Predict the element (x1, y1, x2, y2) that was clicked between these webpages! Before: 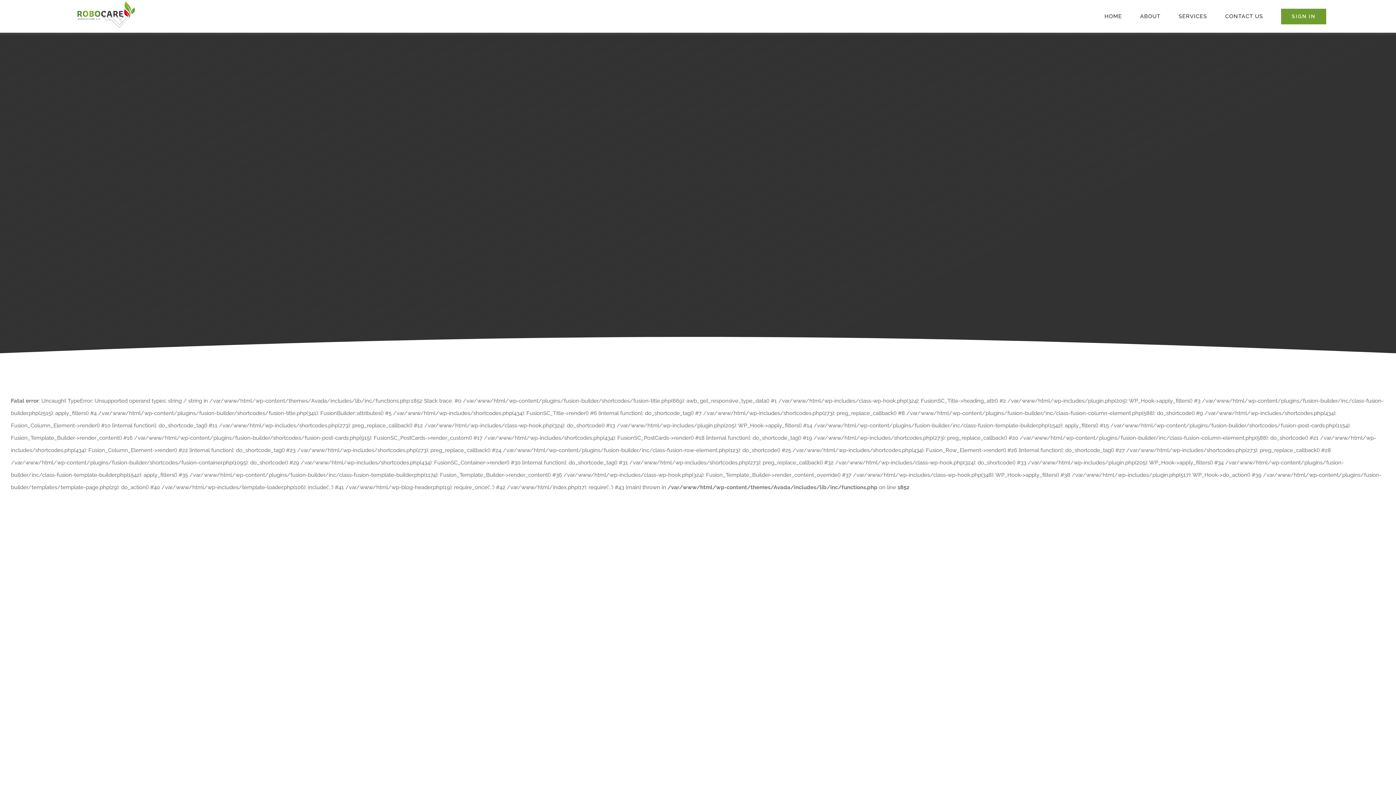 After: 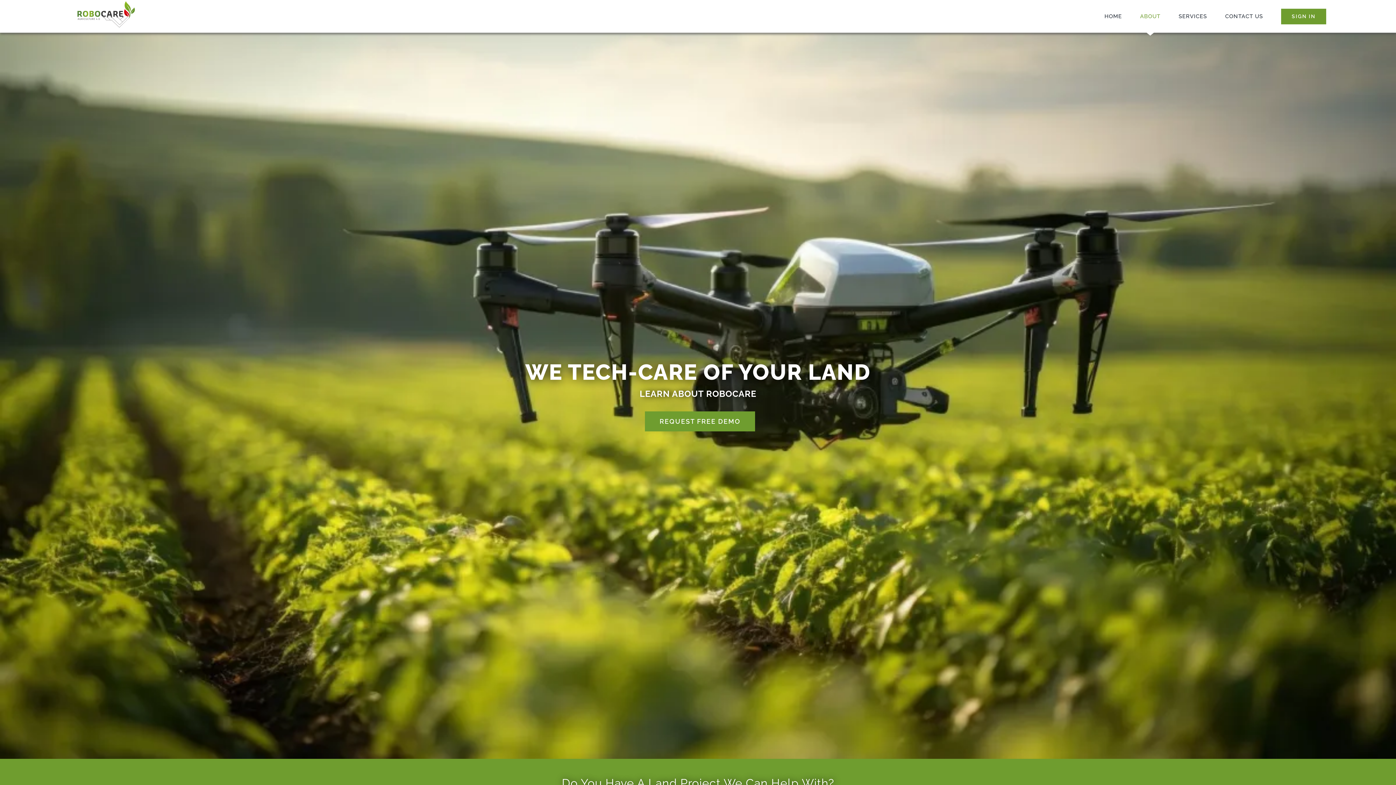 Action: label: ABOUT bbox: (1140, 0, 1160, 32)